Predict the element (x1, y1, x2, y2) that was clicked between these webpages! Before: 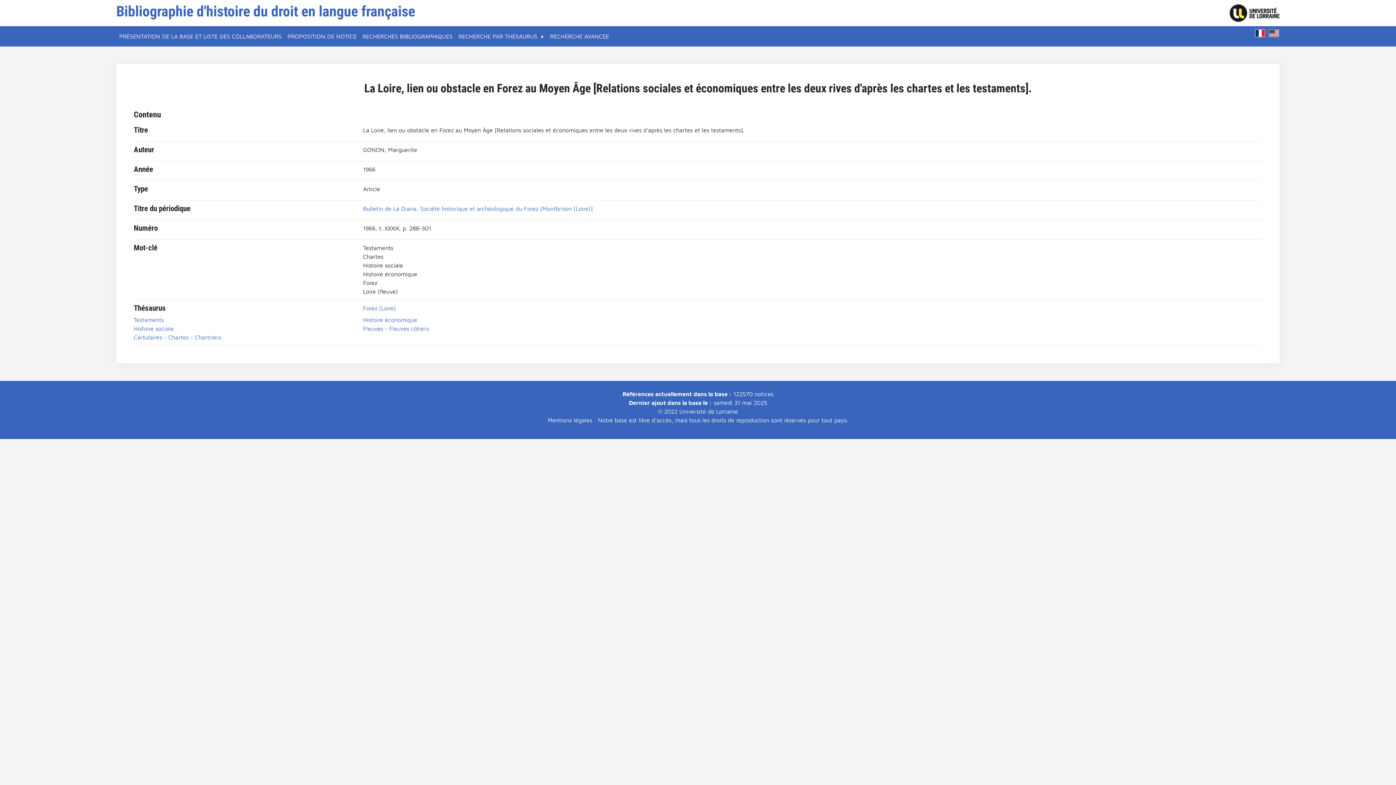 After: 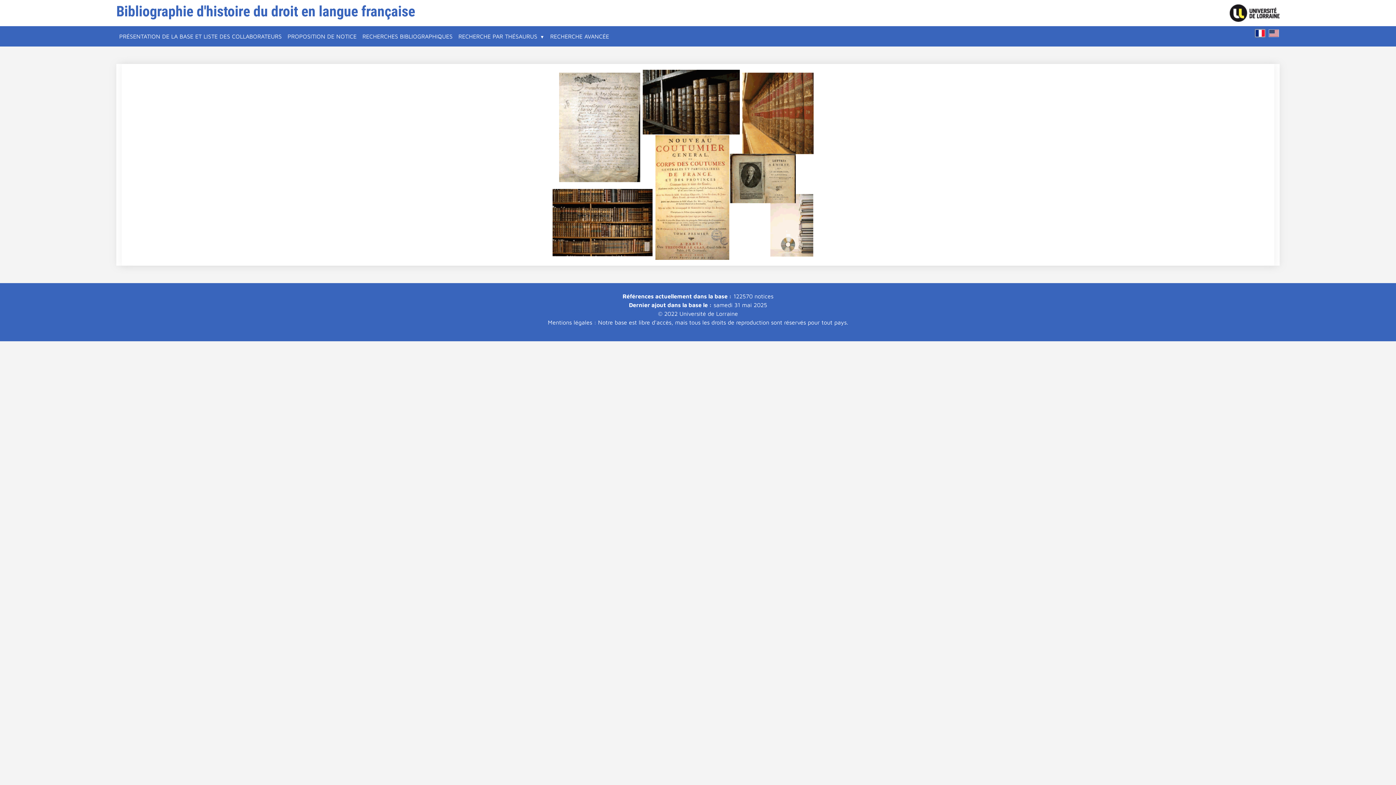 Action: label: Bibliographie d'histoire du droit en langue française bbox: (116, 2, 415, 20)